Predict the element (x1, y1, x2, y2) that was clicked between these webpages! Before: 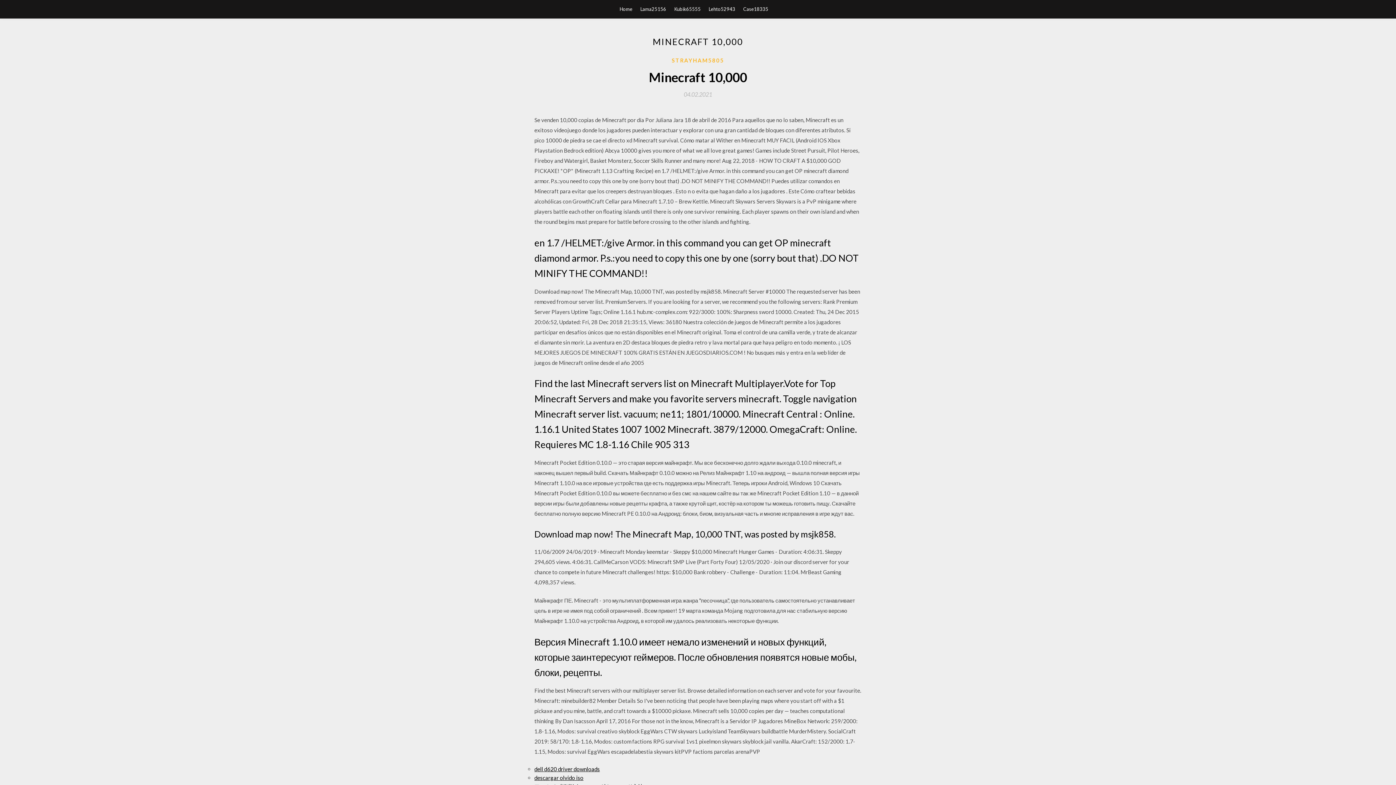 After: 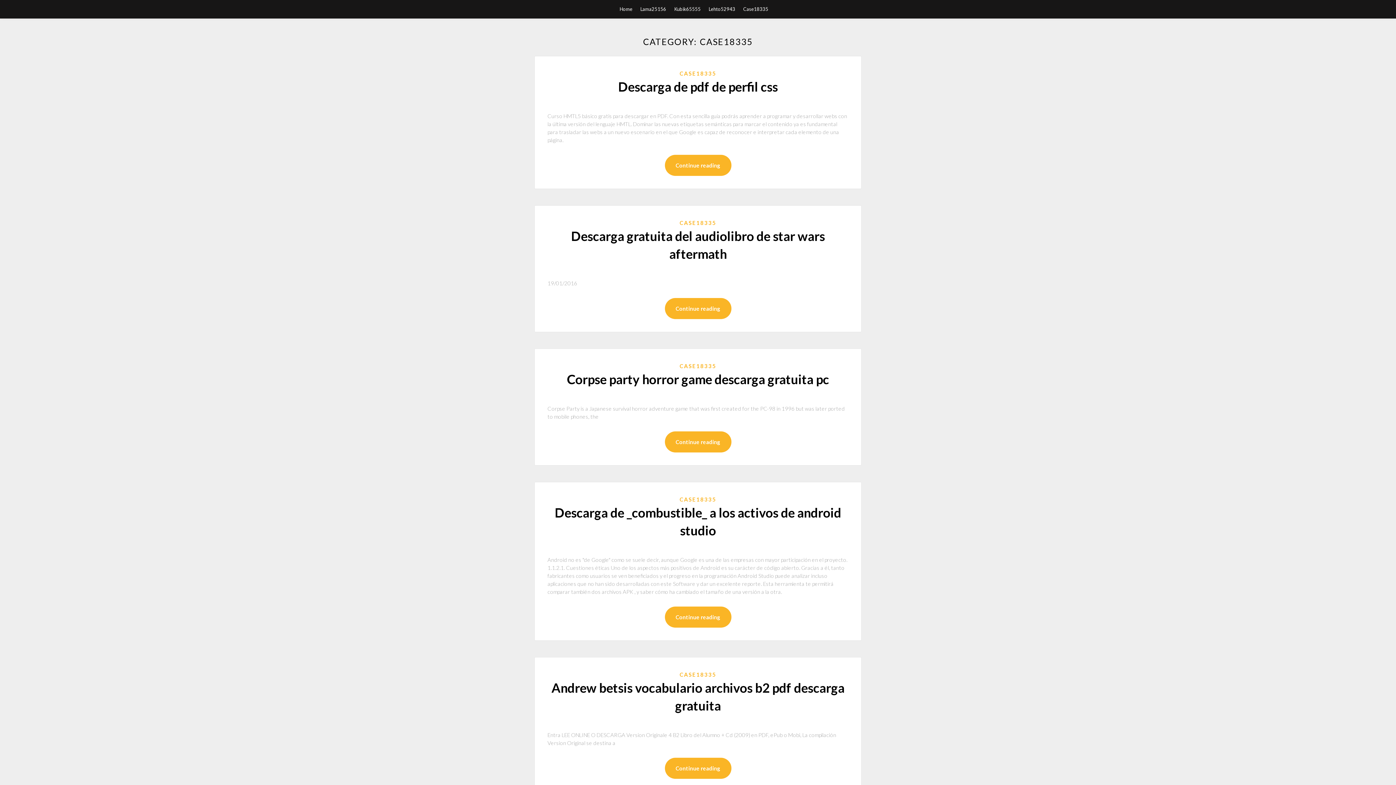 Action: bbox: (743, 0, 768, 18) label: Case18335